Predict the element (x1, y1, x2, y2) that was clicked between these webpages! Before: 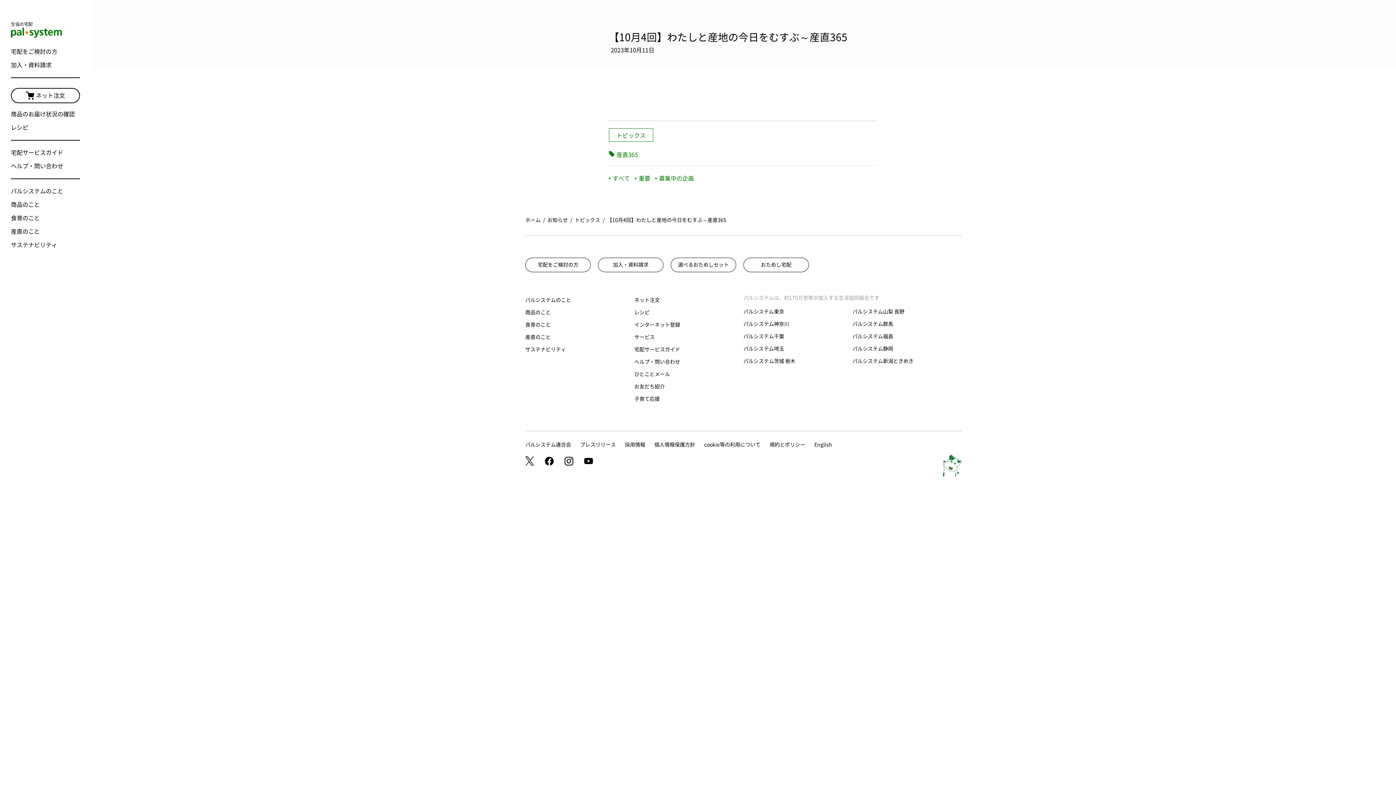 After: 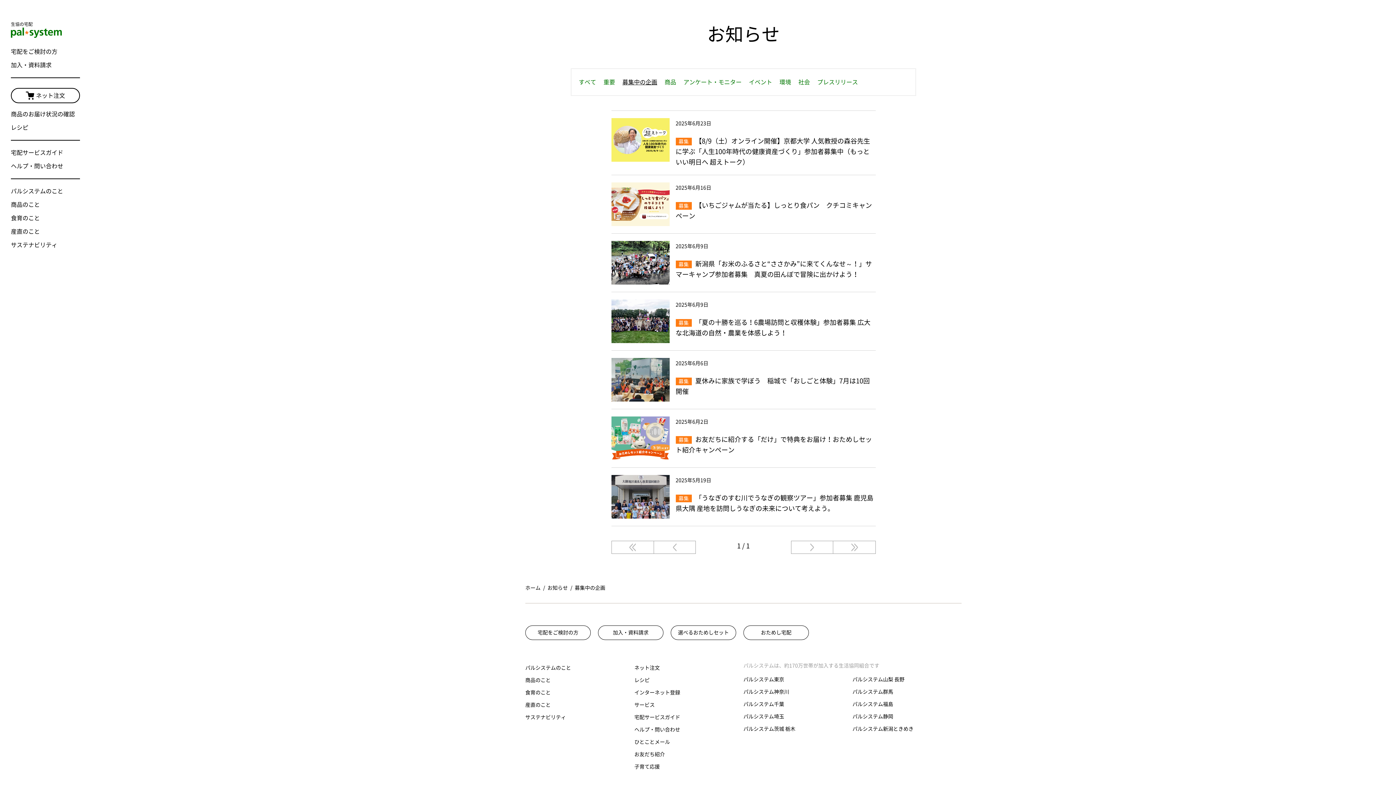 Action: bbox: (655, 175, 694, 181) label: 募集中の企画